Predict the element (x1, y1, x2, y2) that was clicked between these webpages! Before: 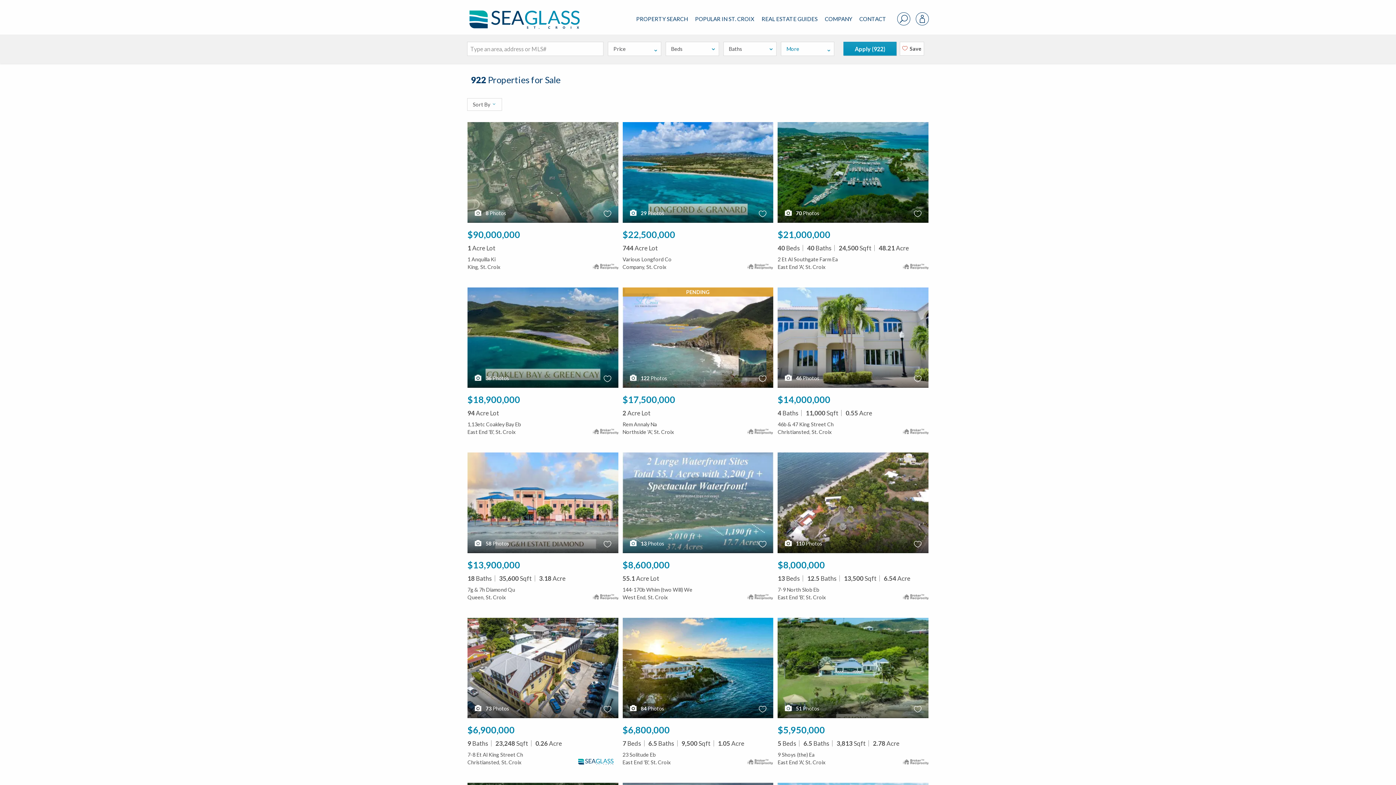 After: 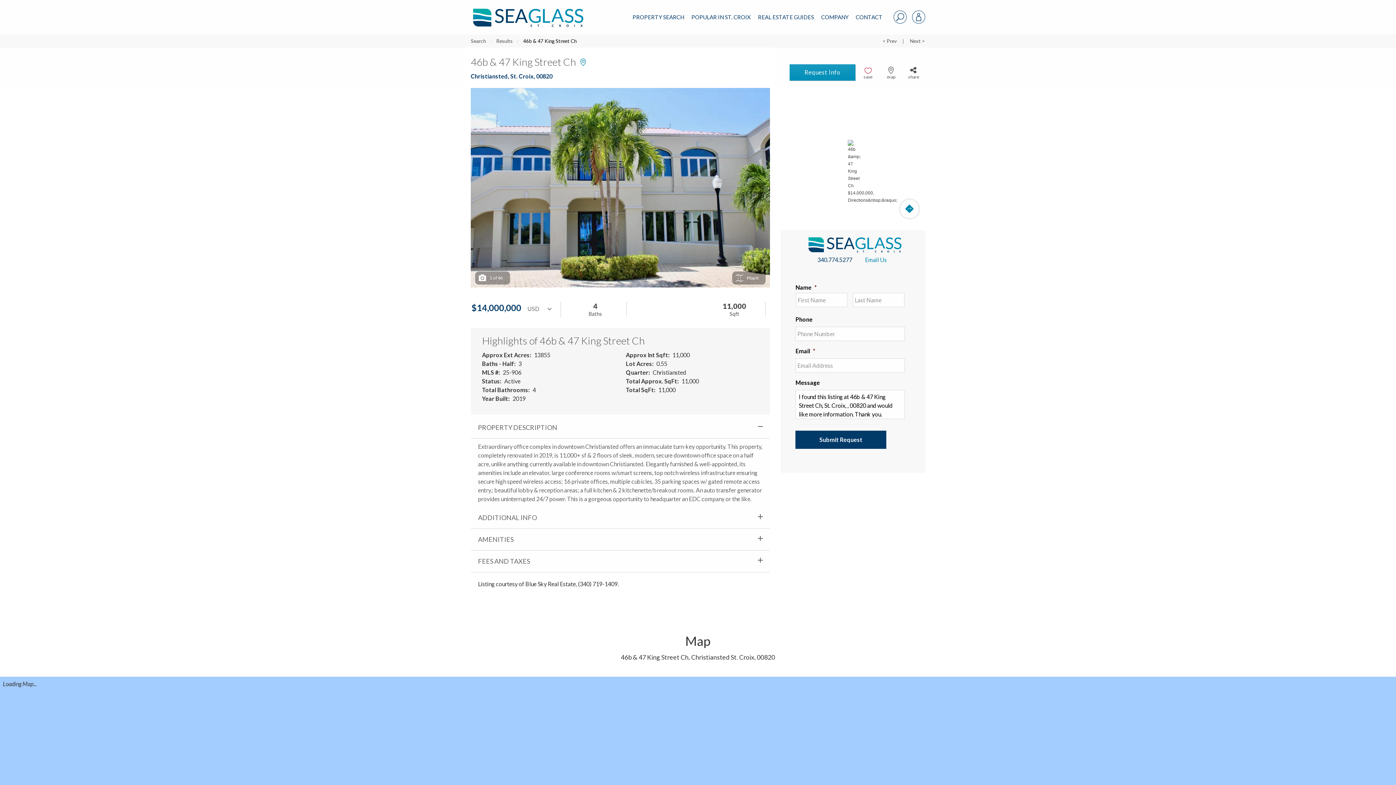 Action: label: 46b & 47 King Street Ch
Christiansted, St. Croix bbox: (777, 416, 928, 436)